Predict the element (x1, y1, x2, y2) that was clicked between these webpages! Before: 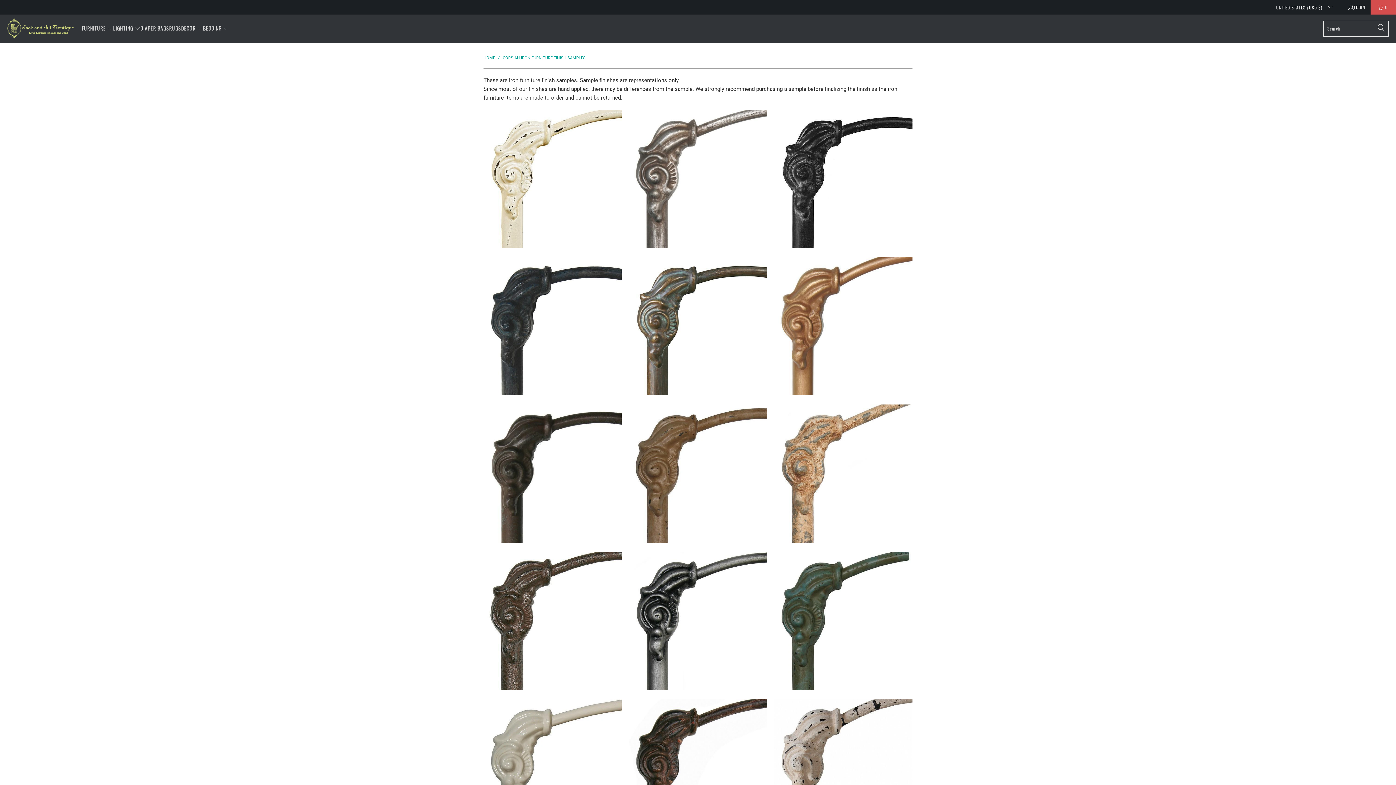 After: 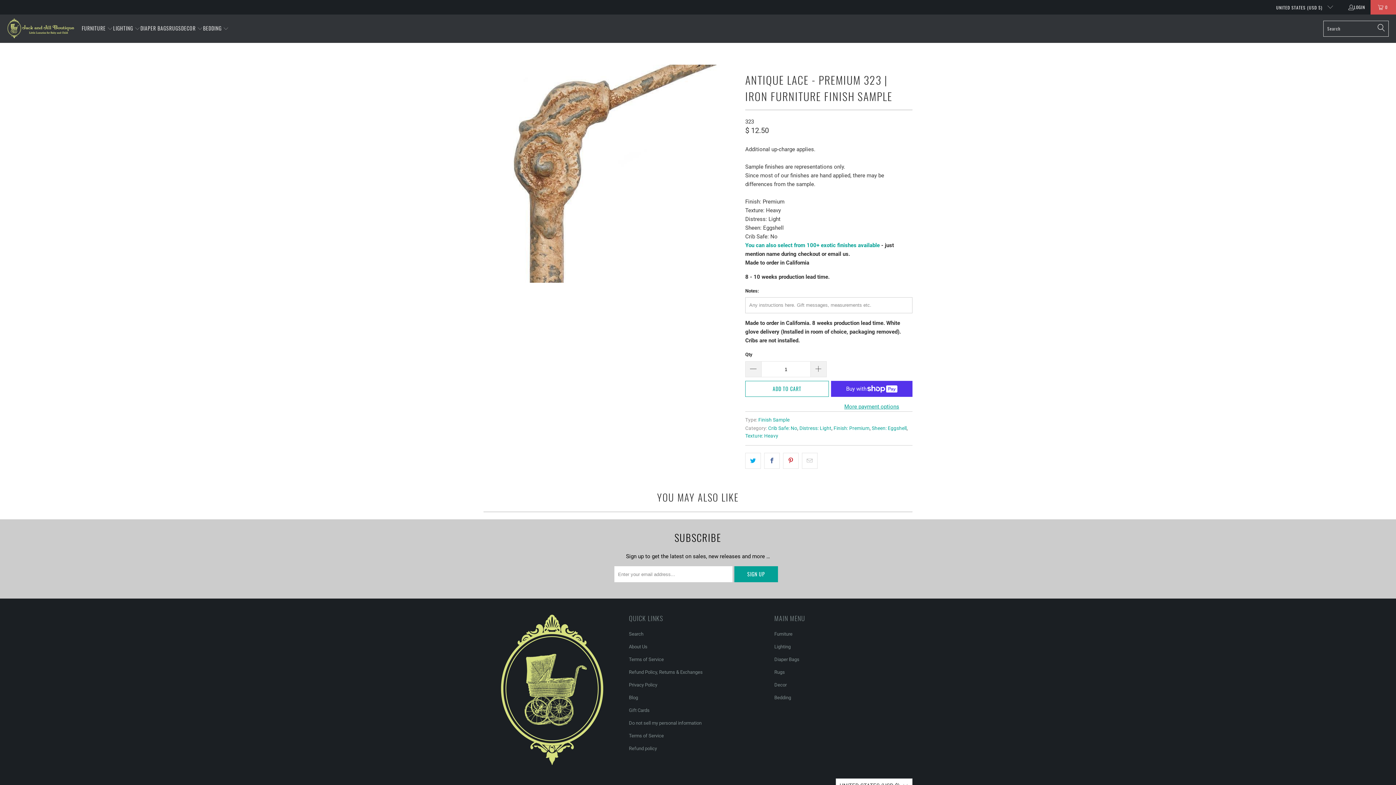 Action: label: Antique Lace - PREMIUM 323 | Iron Furniture Finish Sample corsian-iron-furniture-finish-samples bbox: (774, 404, 912, 543)